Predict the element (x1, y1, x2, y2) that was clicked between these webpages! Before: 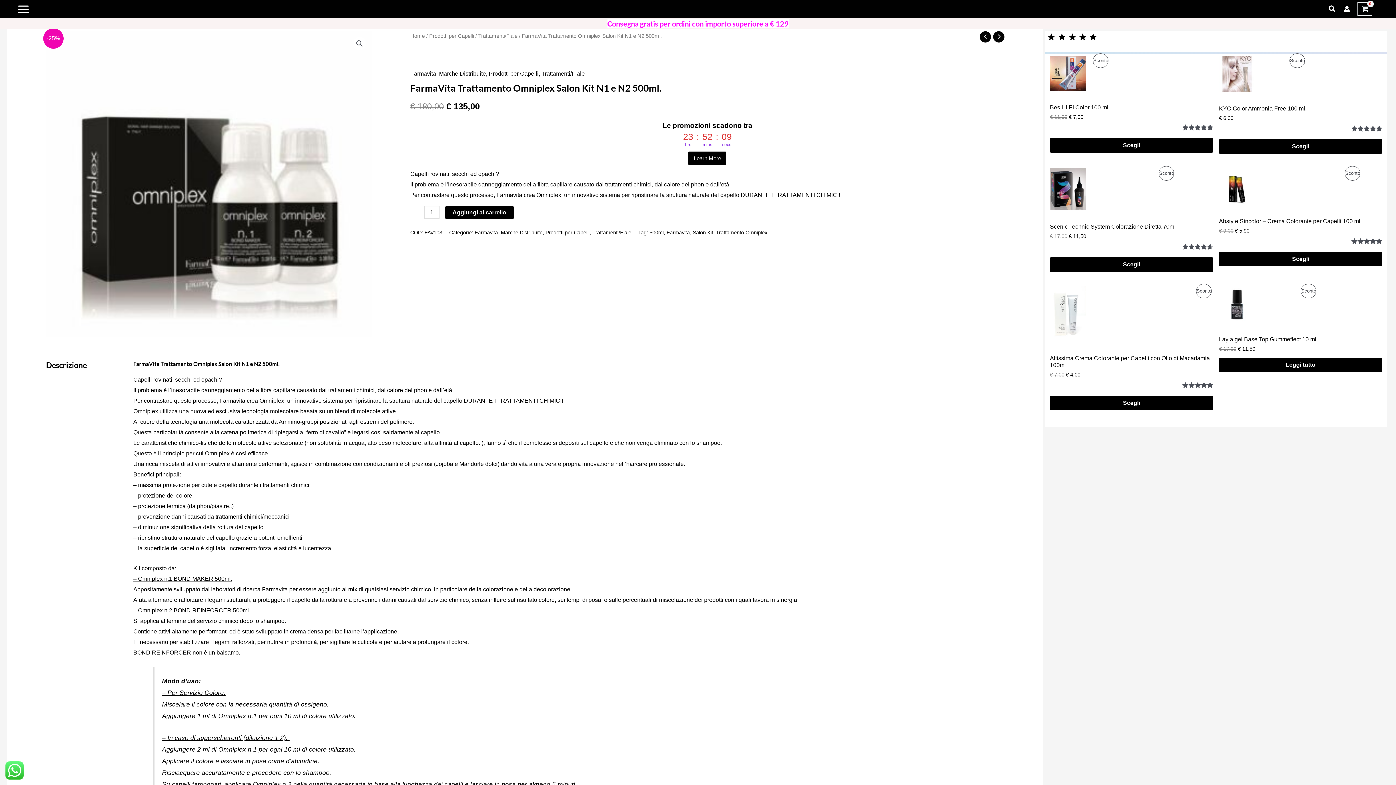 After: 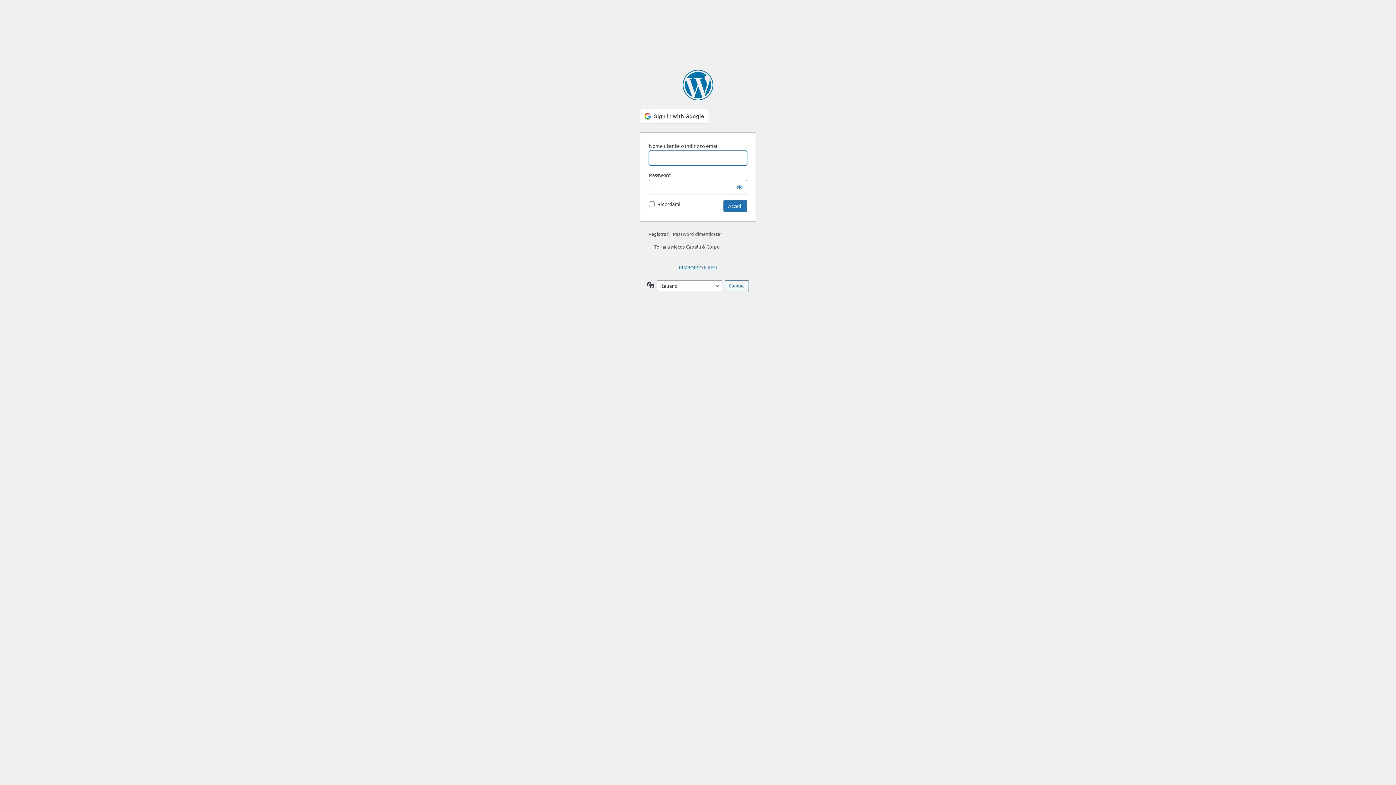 Action: label: Link icona dell'account bbox: (1344, 5, 1350, 12)